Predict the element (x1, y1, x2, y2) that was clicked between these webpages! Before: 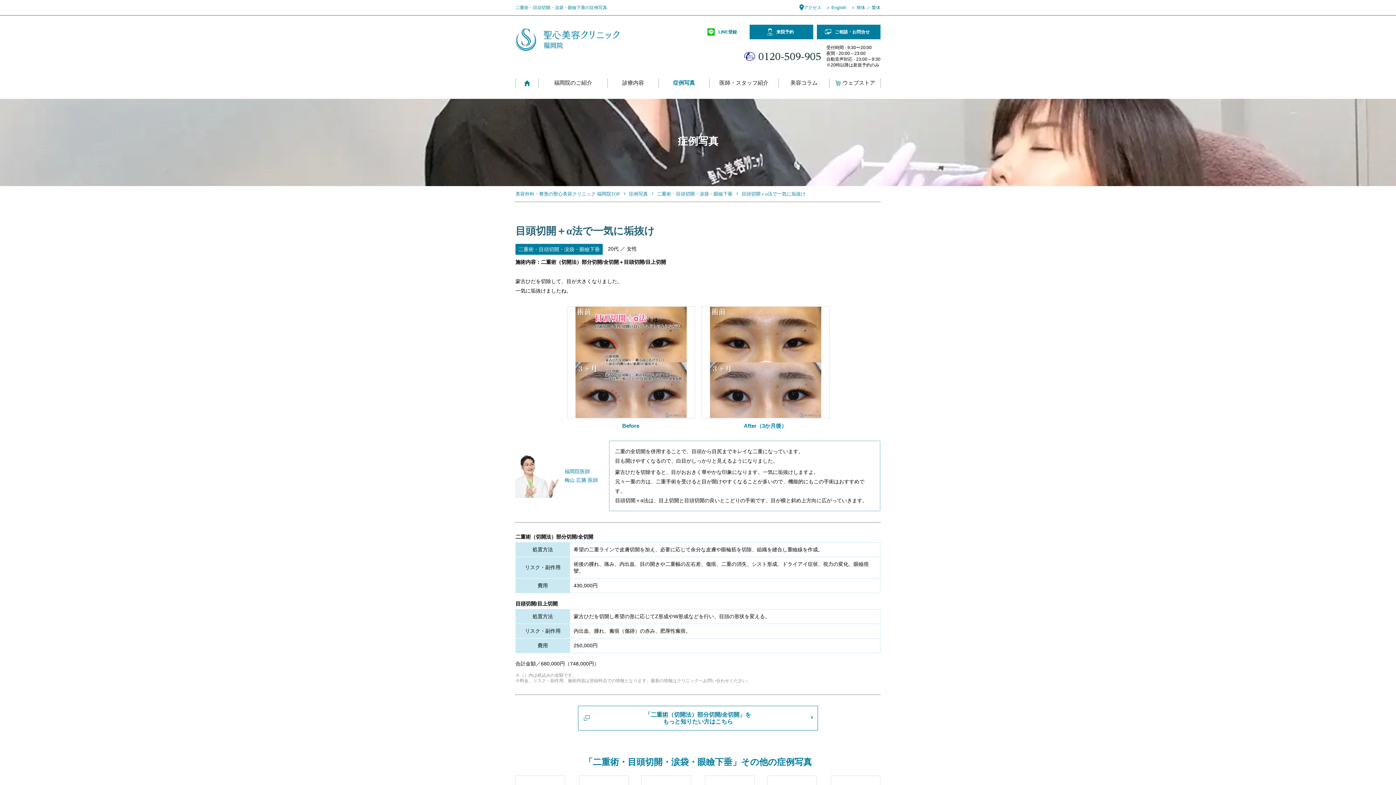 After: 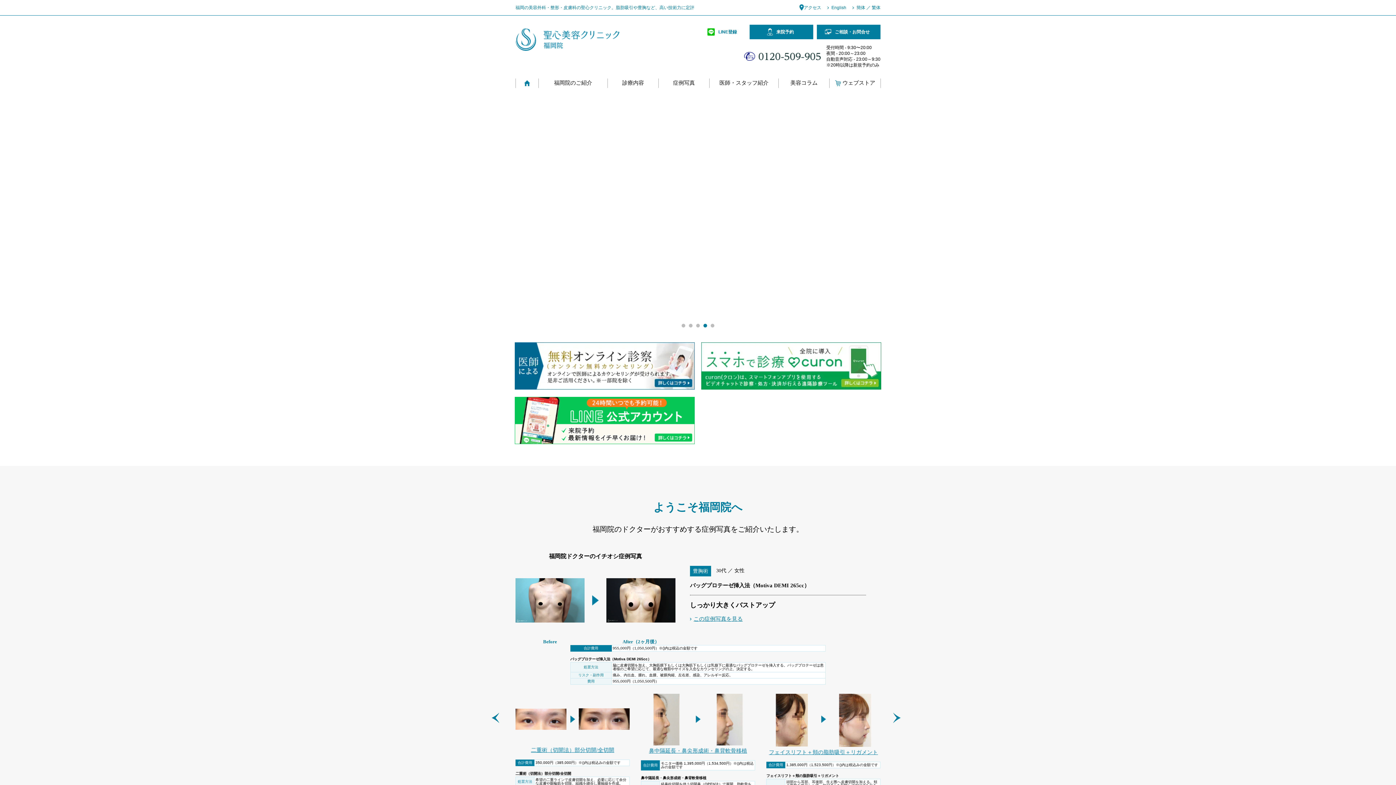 Action: label: Home bbox: (524, 80, 530, 86)